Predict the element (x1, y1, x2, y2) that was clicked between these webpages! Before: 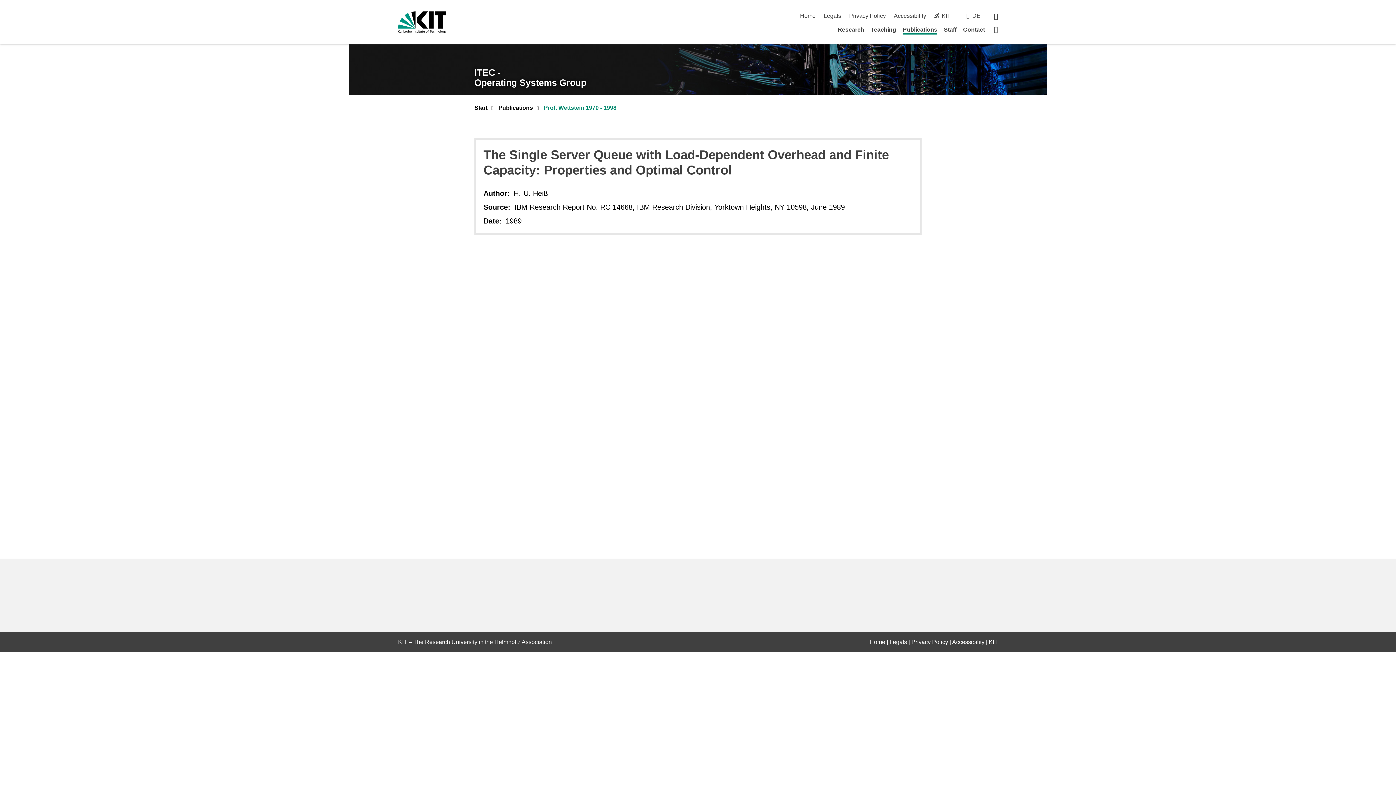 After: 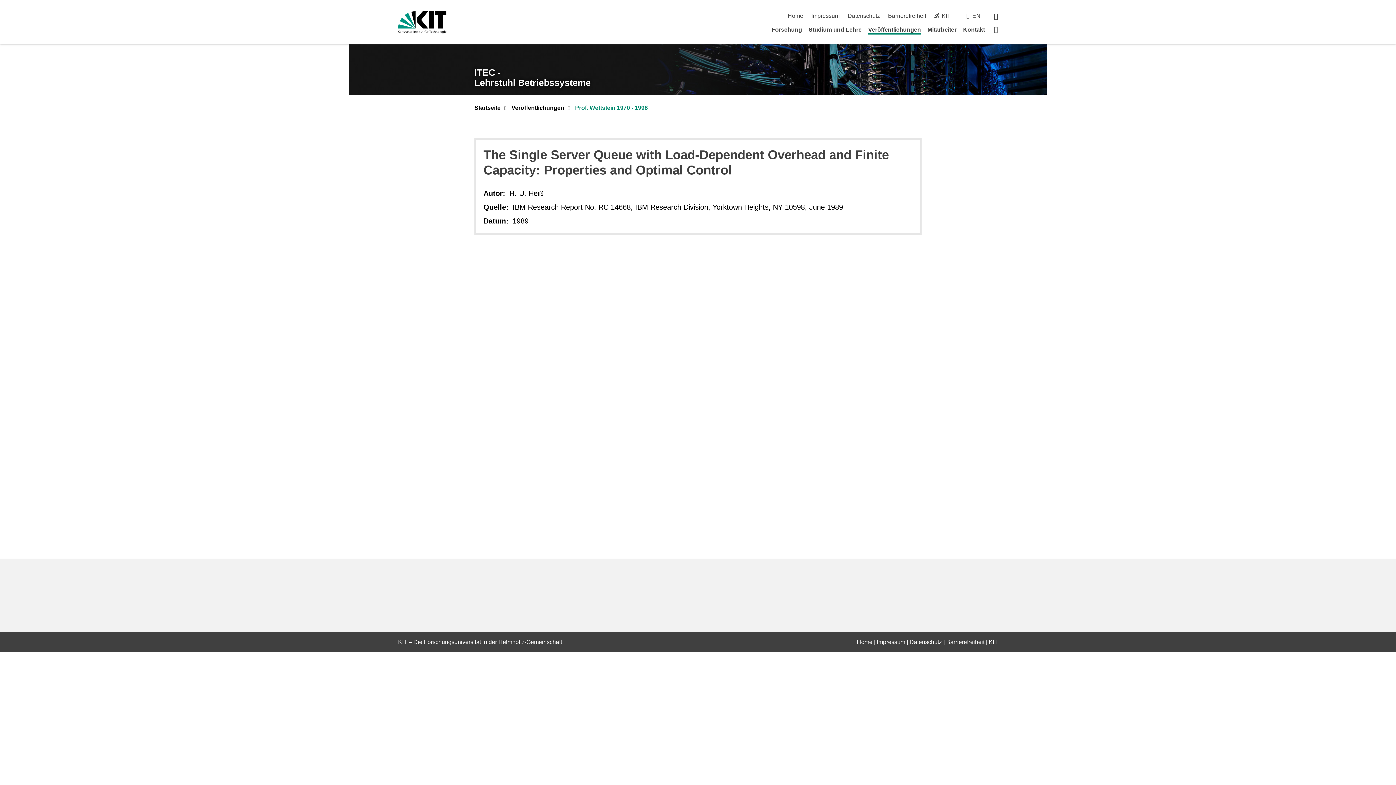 Action: label: DE bbox: (972, 12, 980, 18)